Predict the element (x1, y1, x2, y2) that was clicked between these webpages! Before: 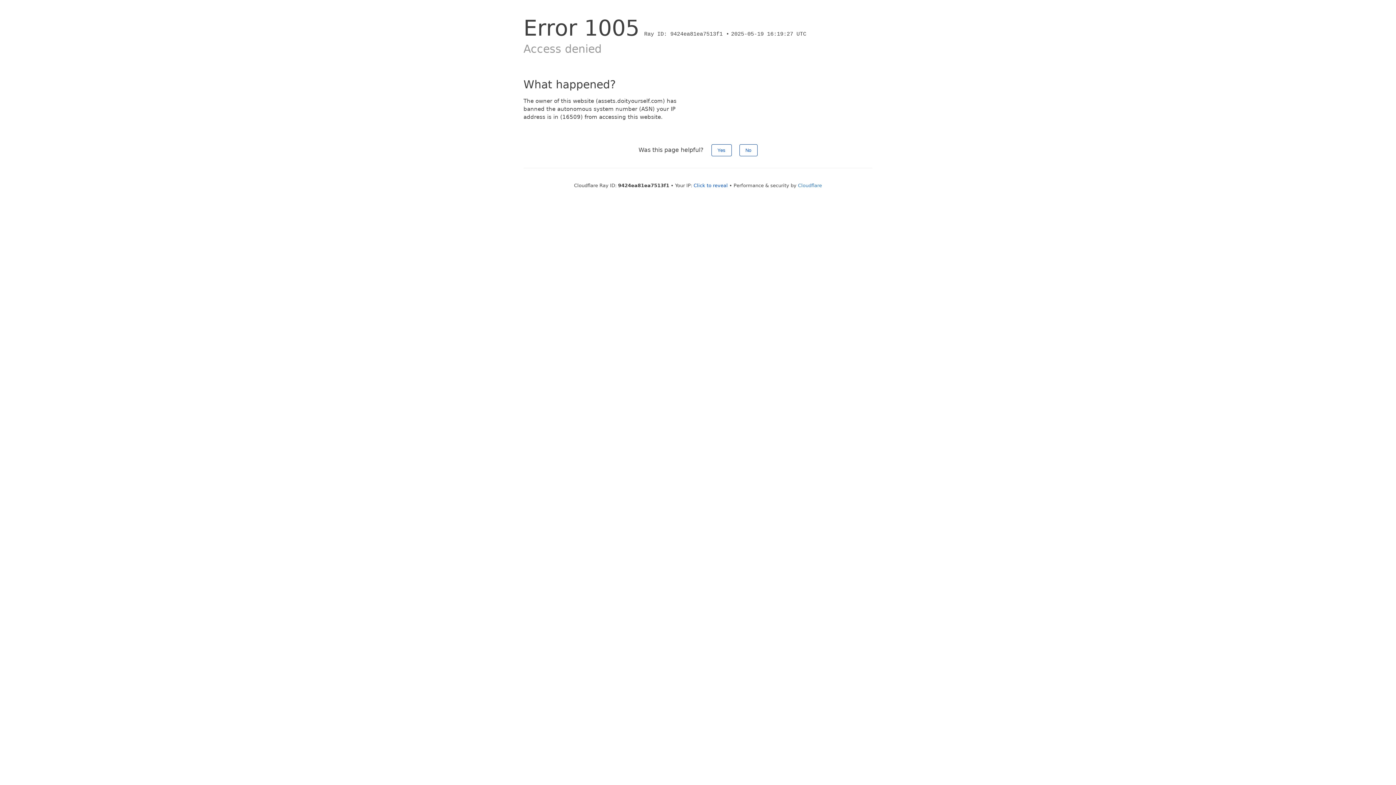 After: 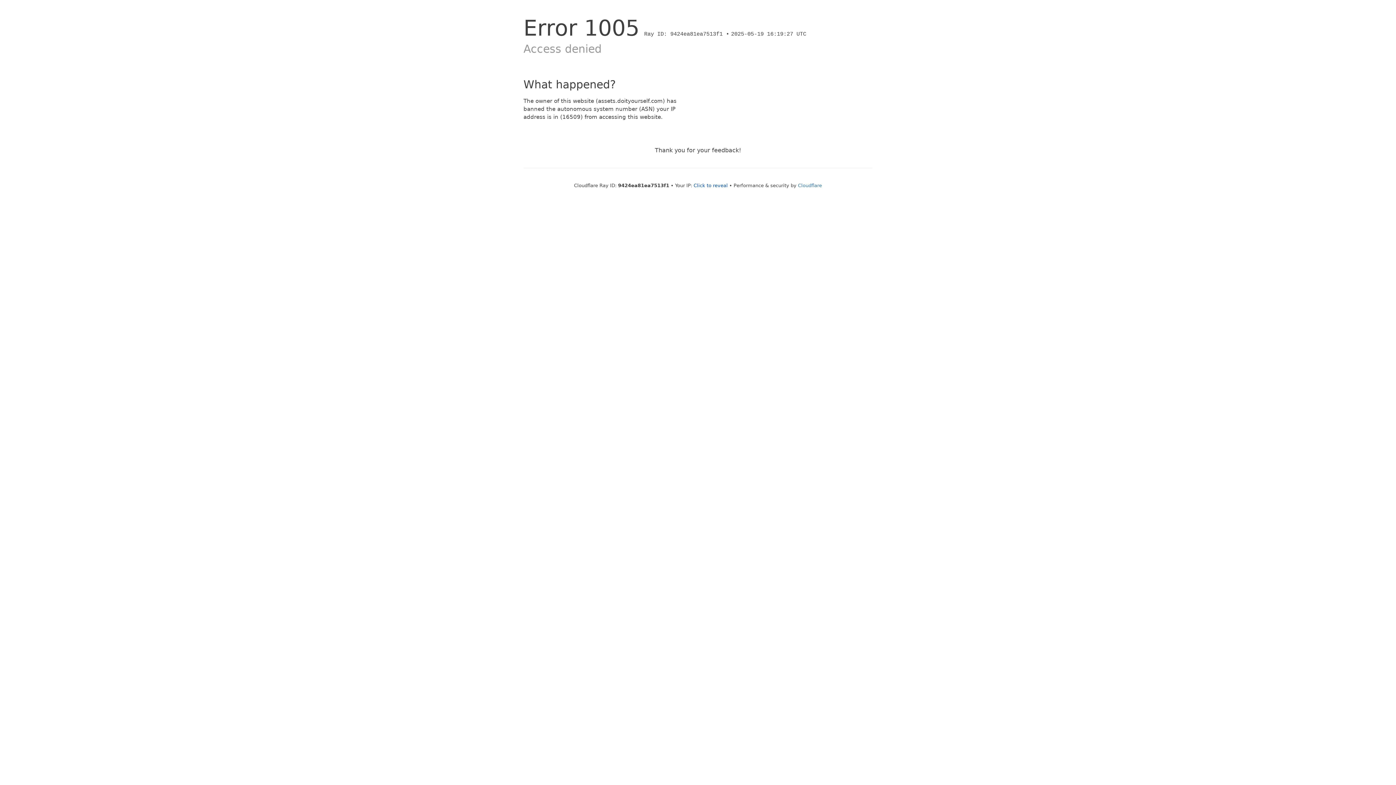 Action: bbox: (711, 144, 731, 156) label: Yes